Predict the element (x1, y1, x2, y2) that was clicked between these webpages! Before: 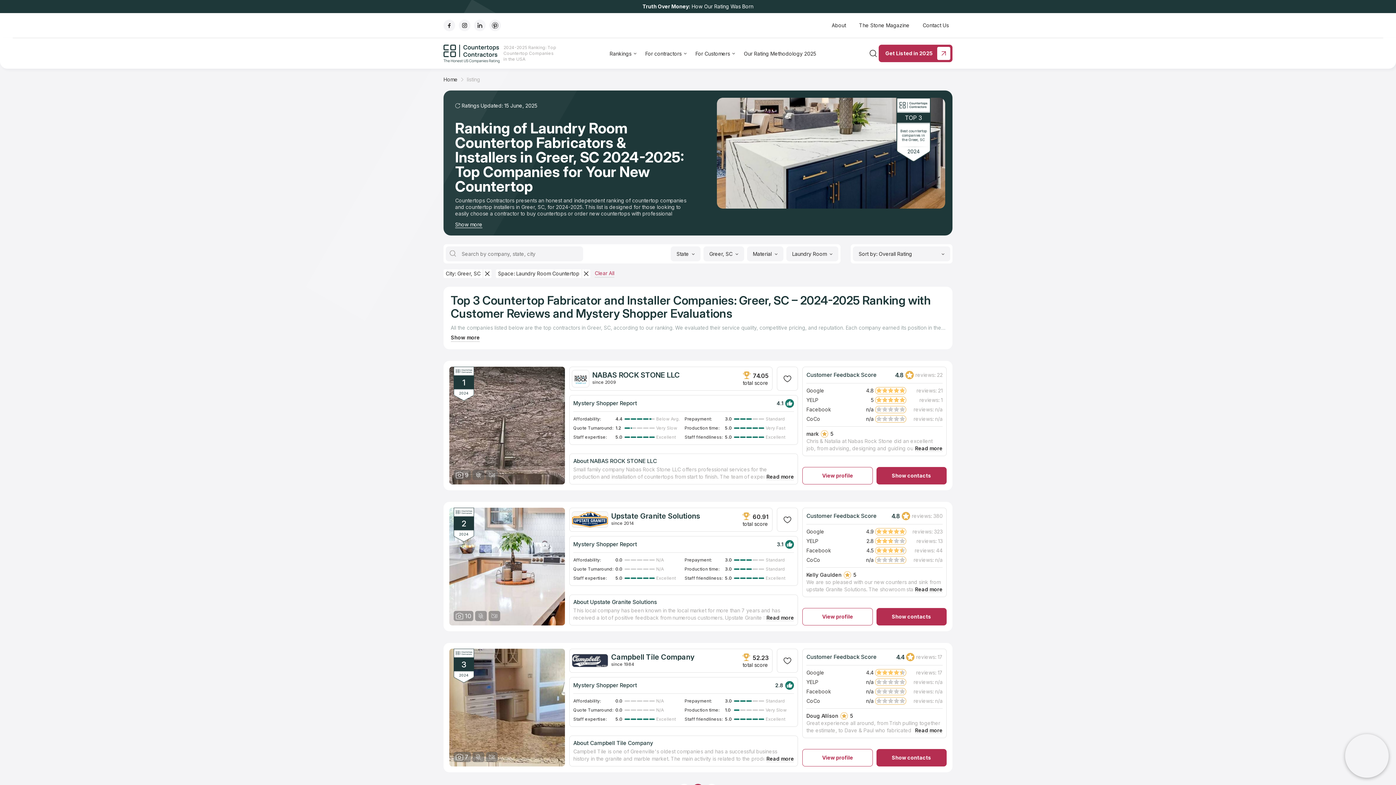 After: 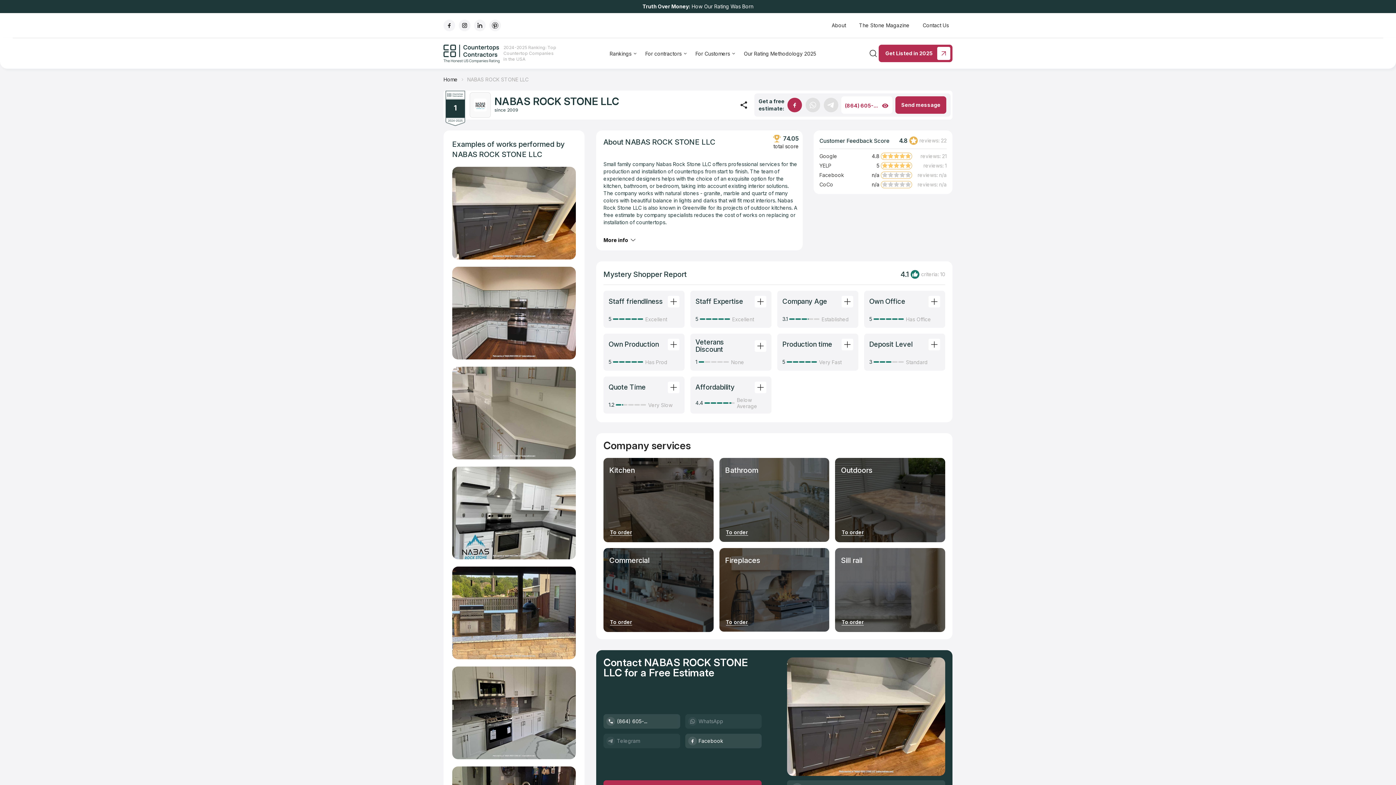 Action: bbox: (802, 467, 872, 484) label: View profile